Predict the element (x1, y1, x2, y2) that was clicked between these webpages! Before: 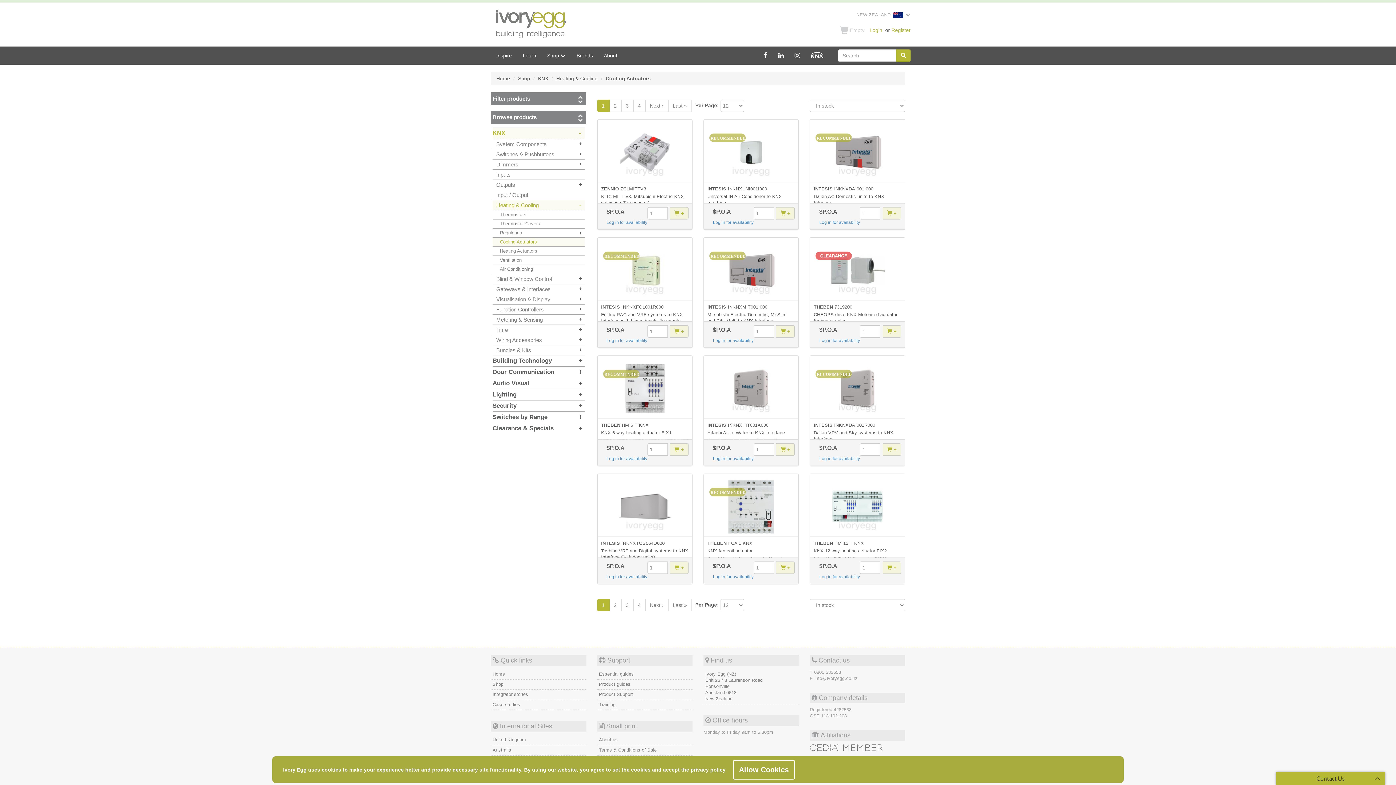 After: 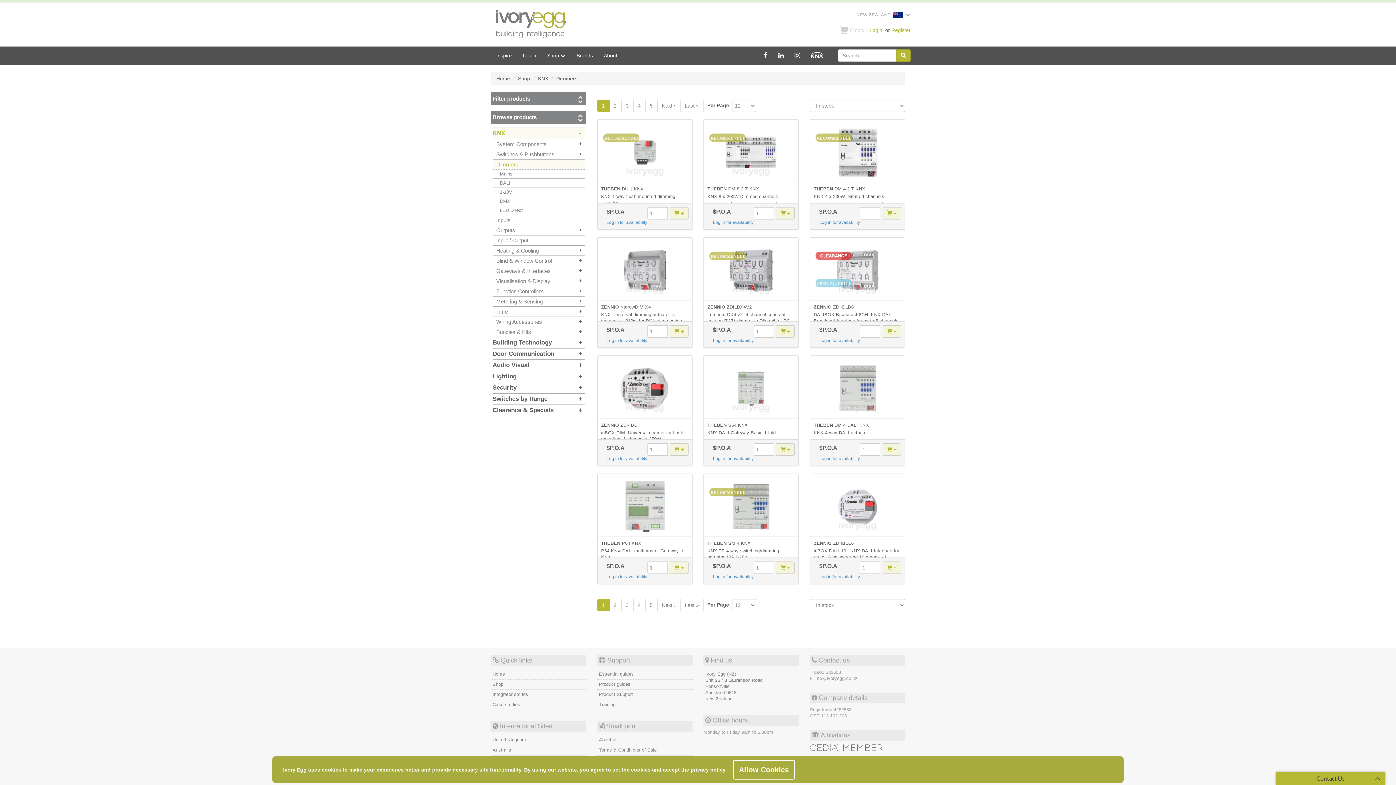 Action: bbox: (492, 159, 573, 169) label: Dimmers